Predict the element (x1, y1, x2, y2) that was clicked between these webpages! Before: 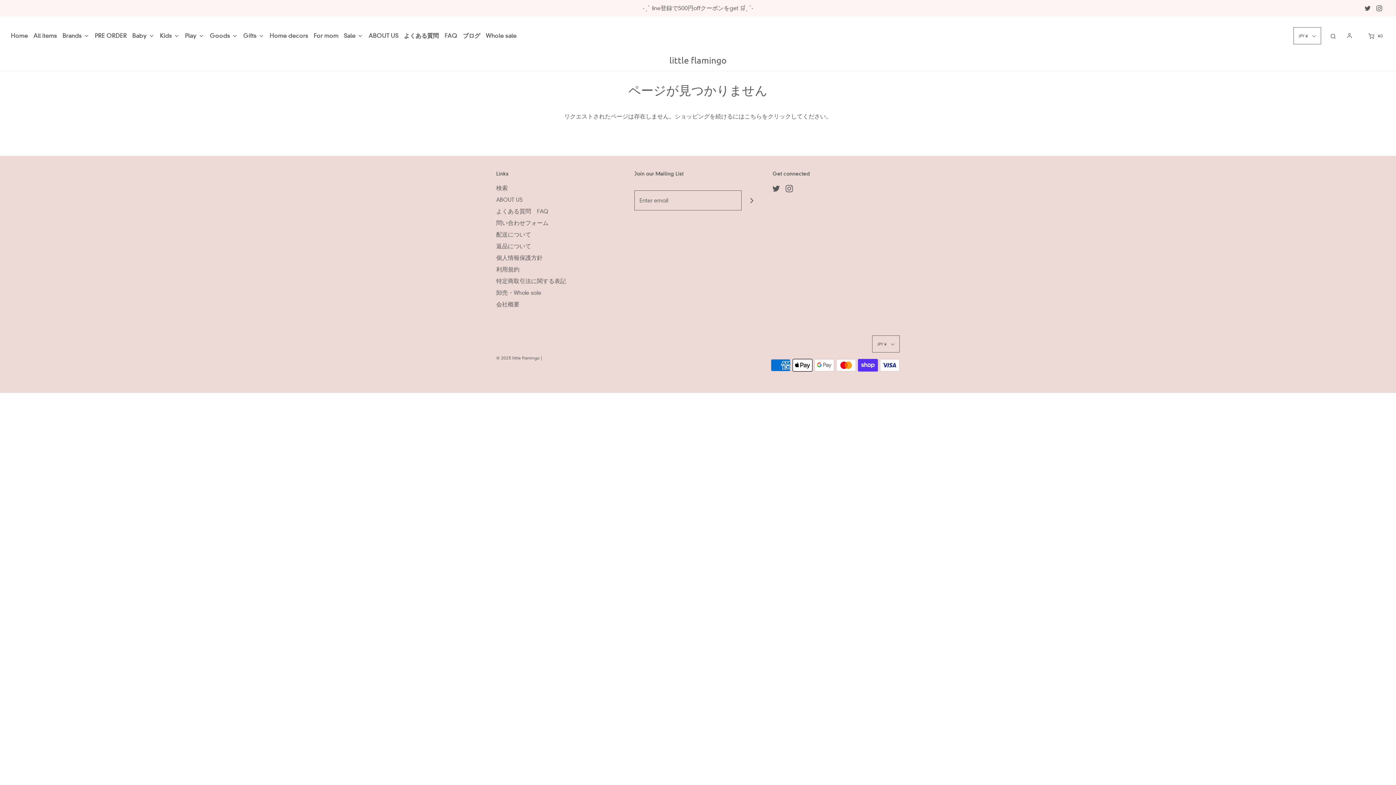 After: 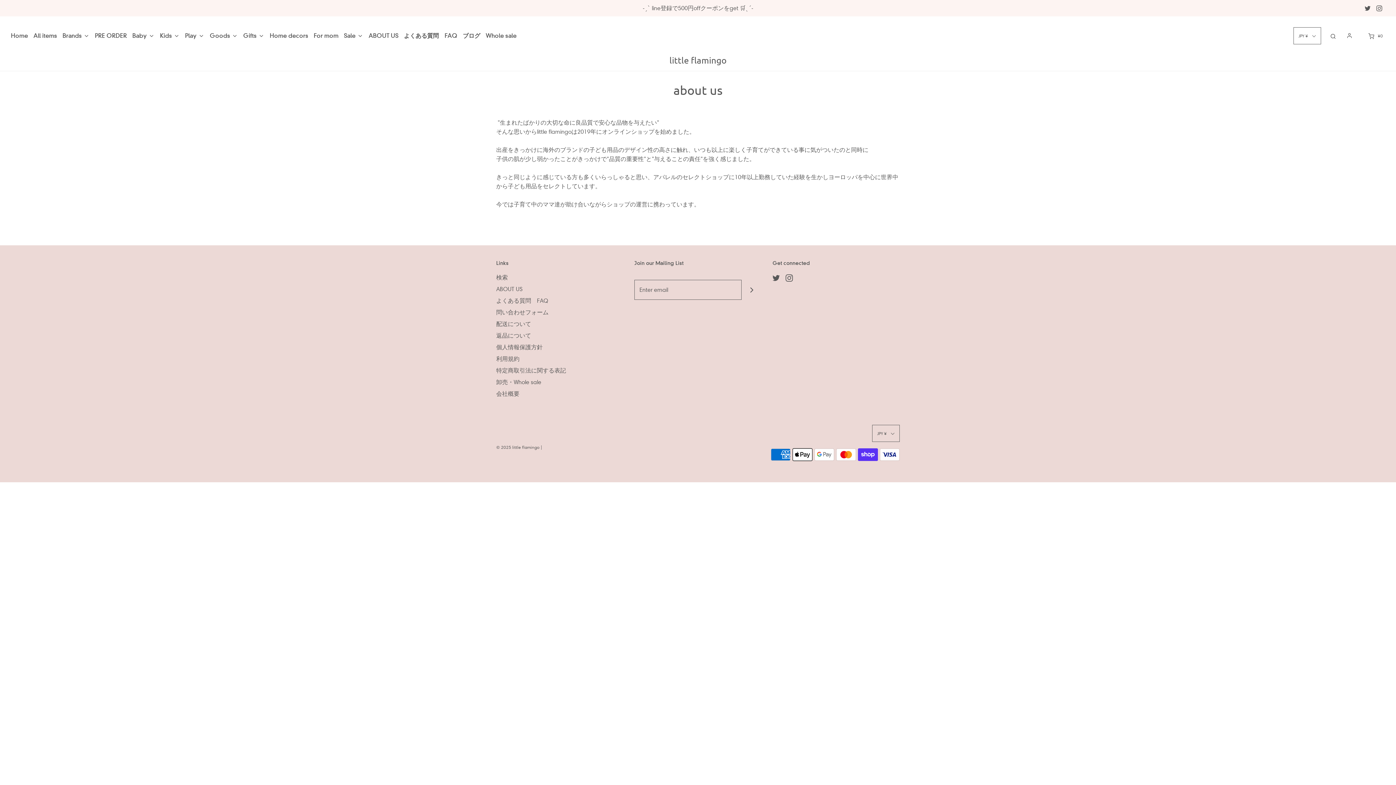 Action: label: ABOUT US bbox: (368, 31, 398, 40)